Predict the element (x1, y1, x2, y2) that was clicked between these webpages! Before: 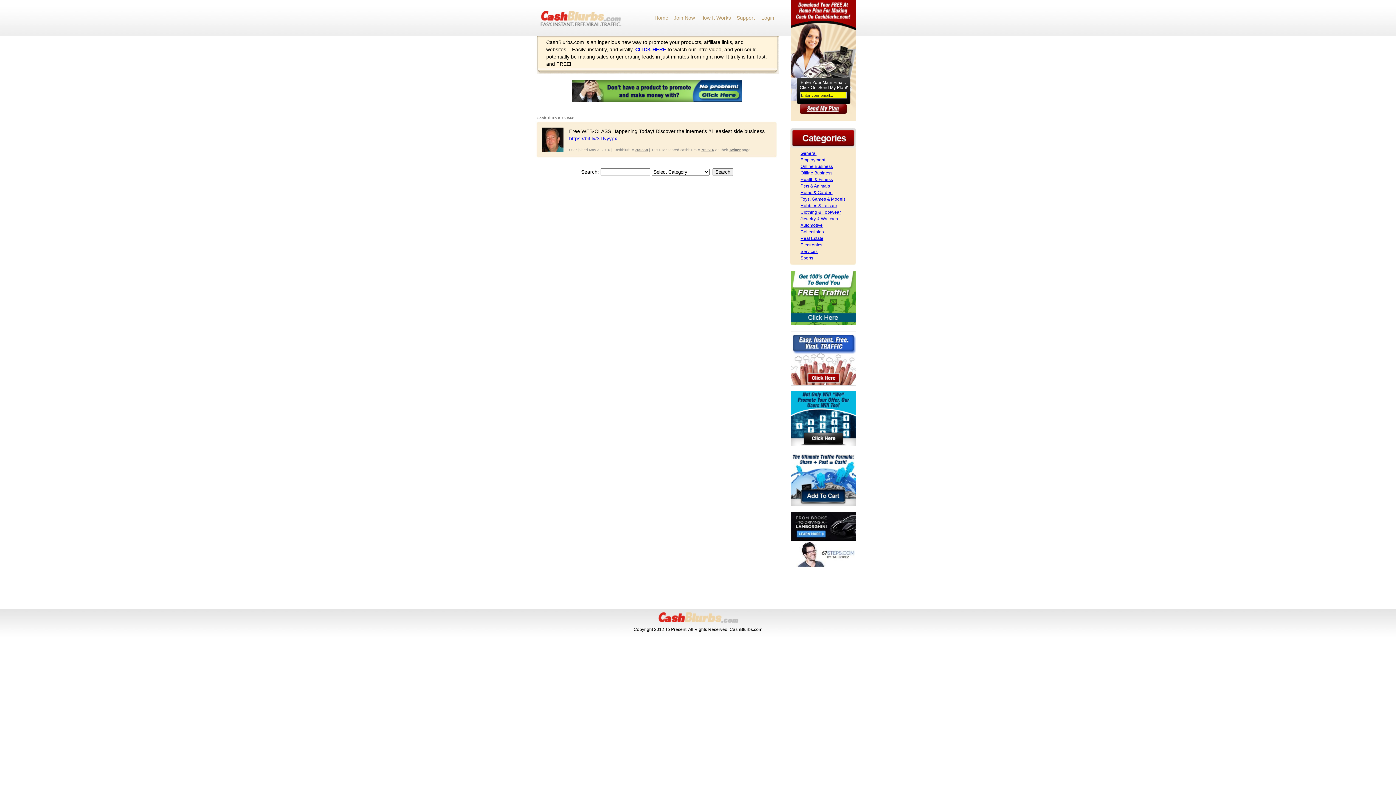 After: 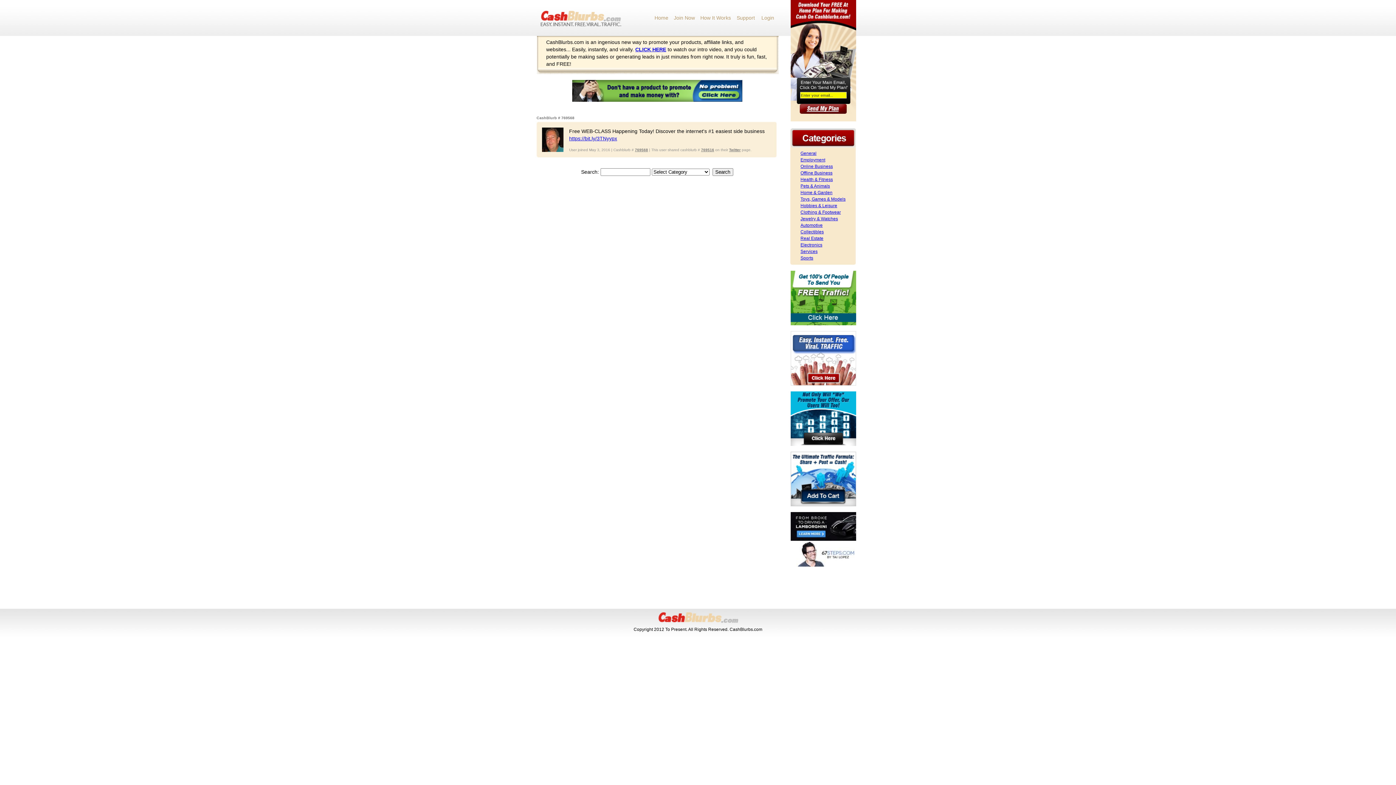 Action: bbox: (790, 561, 856, 568)